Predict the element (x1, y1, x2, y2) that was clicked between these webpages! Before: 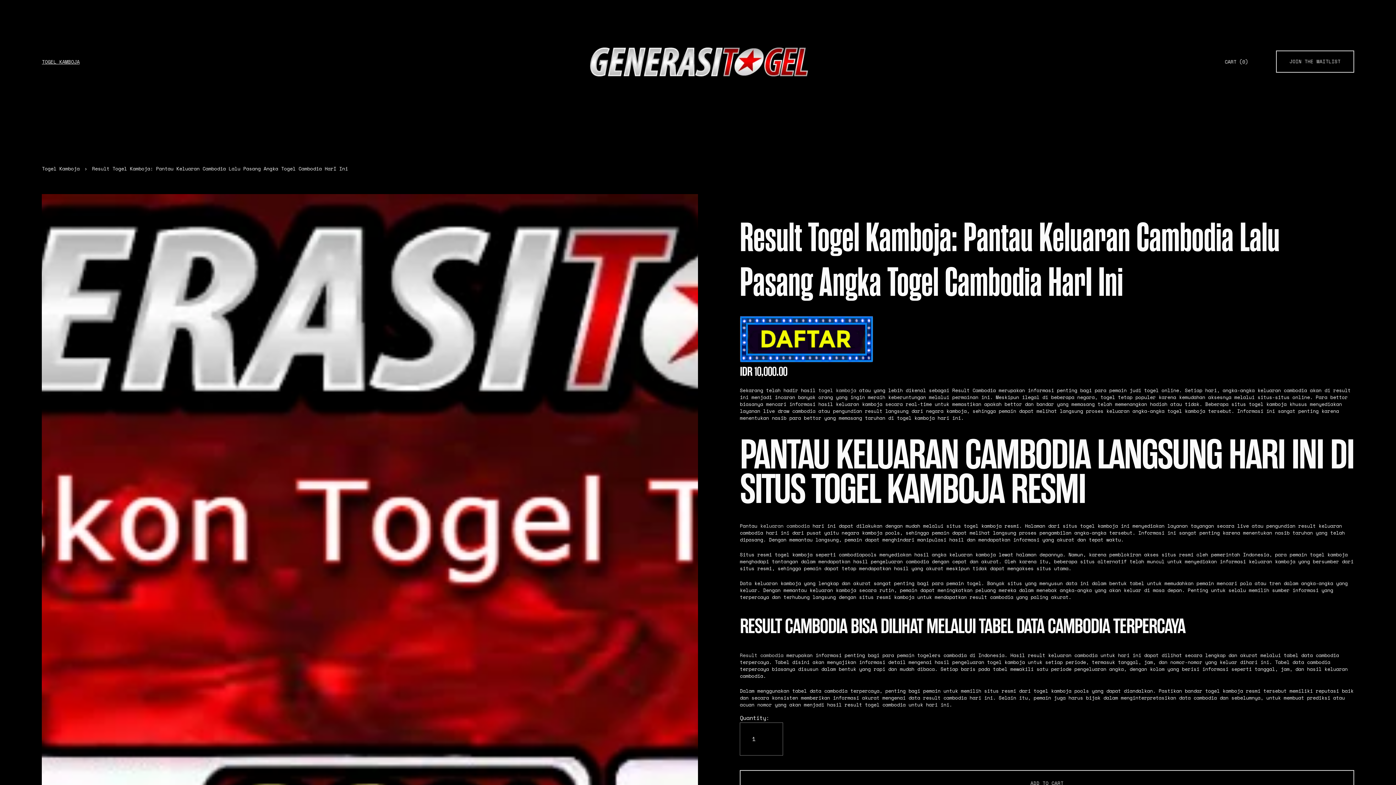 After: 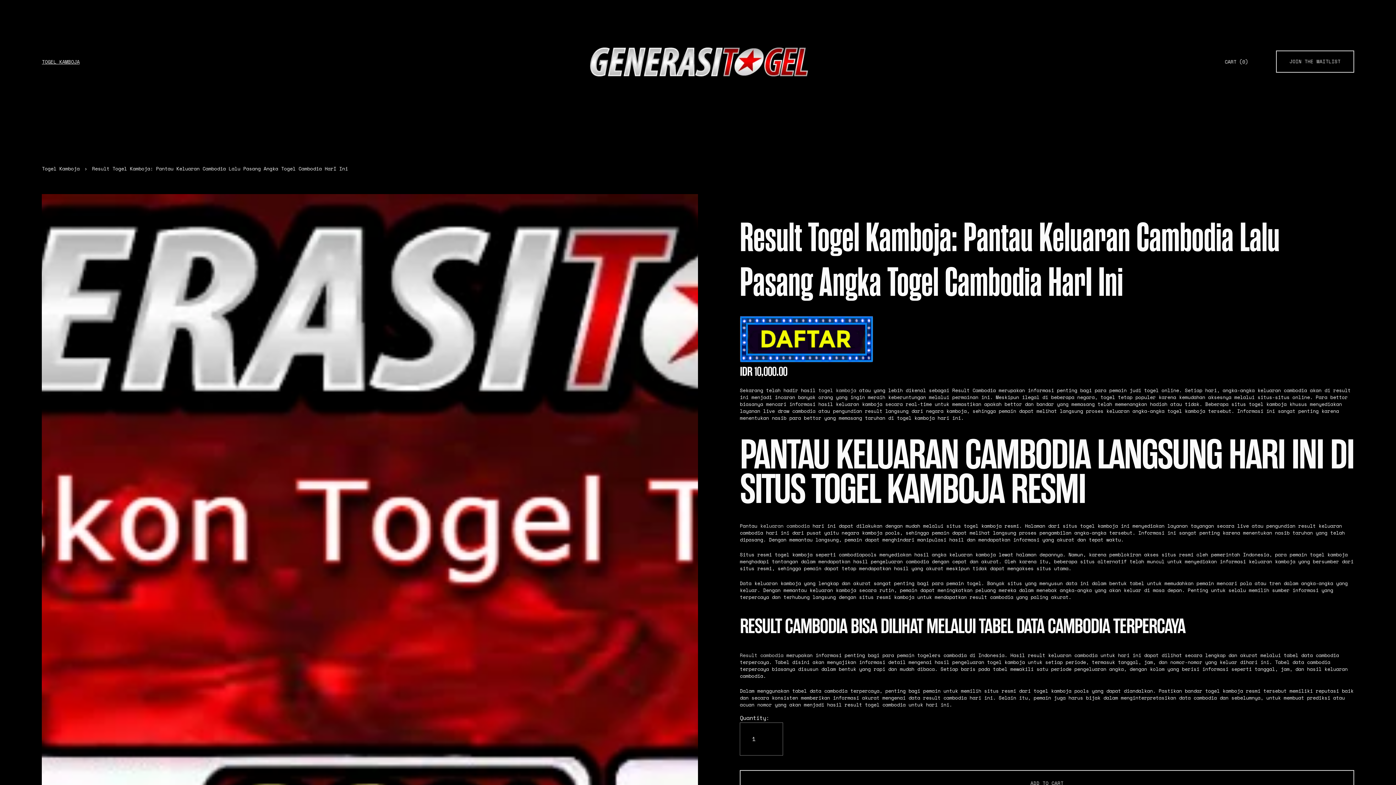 Action: label: Result cambodia bbox: (740, 651, 783, 659)